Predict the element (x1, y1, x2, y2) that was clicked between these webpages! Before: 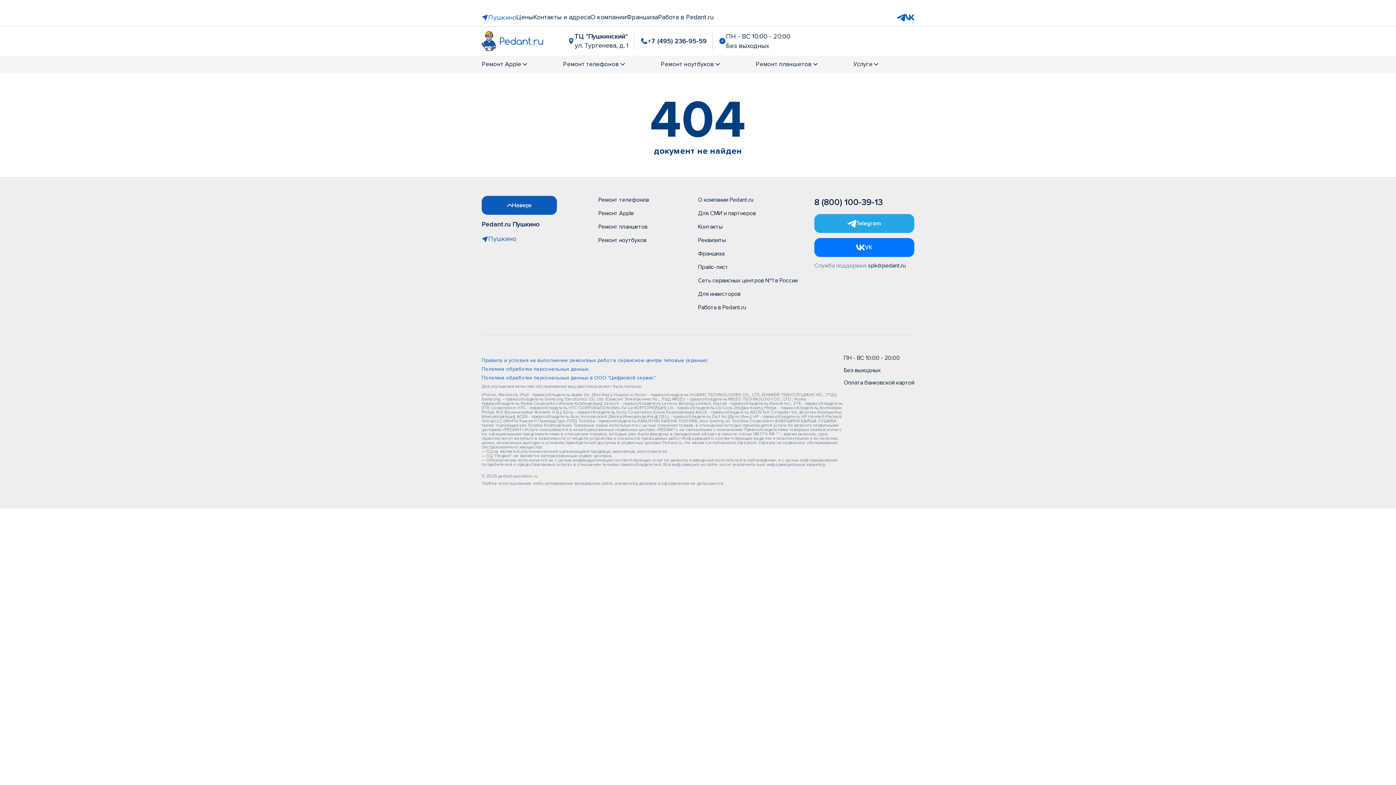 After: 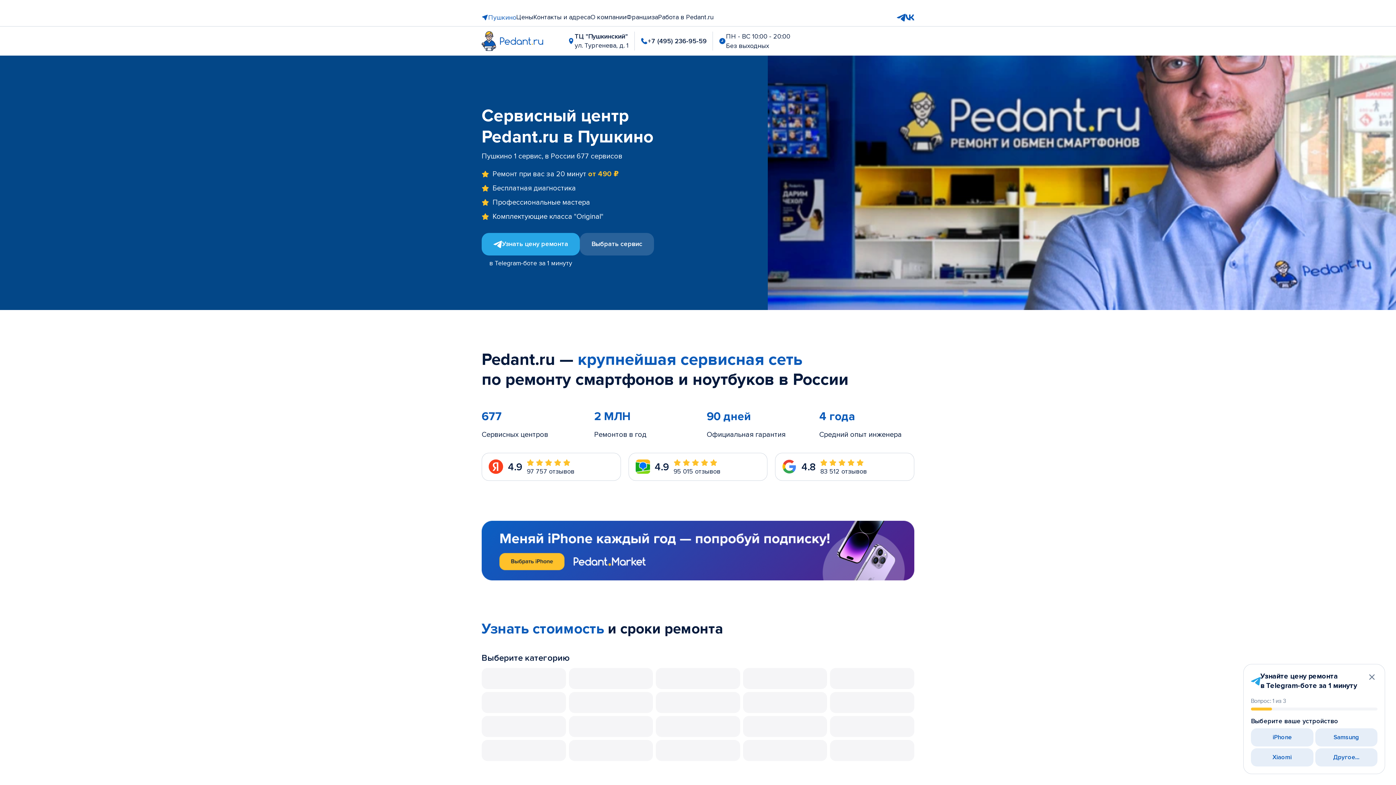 Action: bbox: (481, 31, 543, 50)